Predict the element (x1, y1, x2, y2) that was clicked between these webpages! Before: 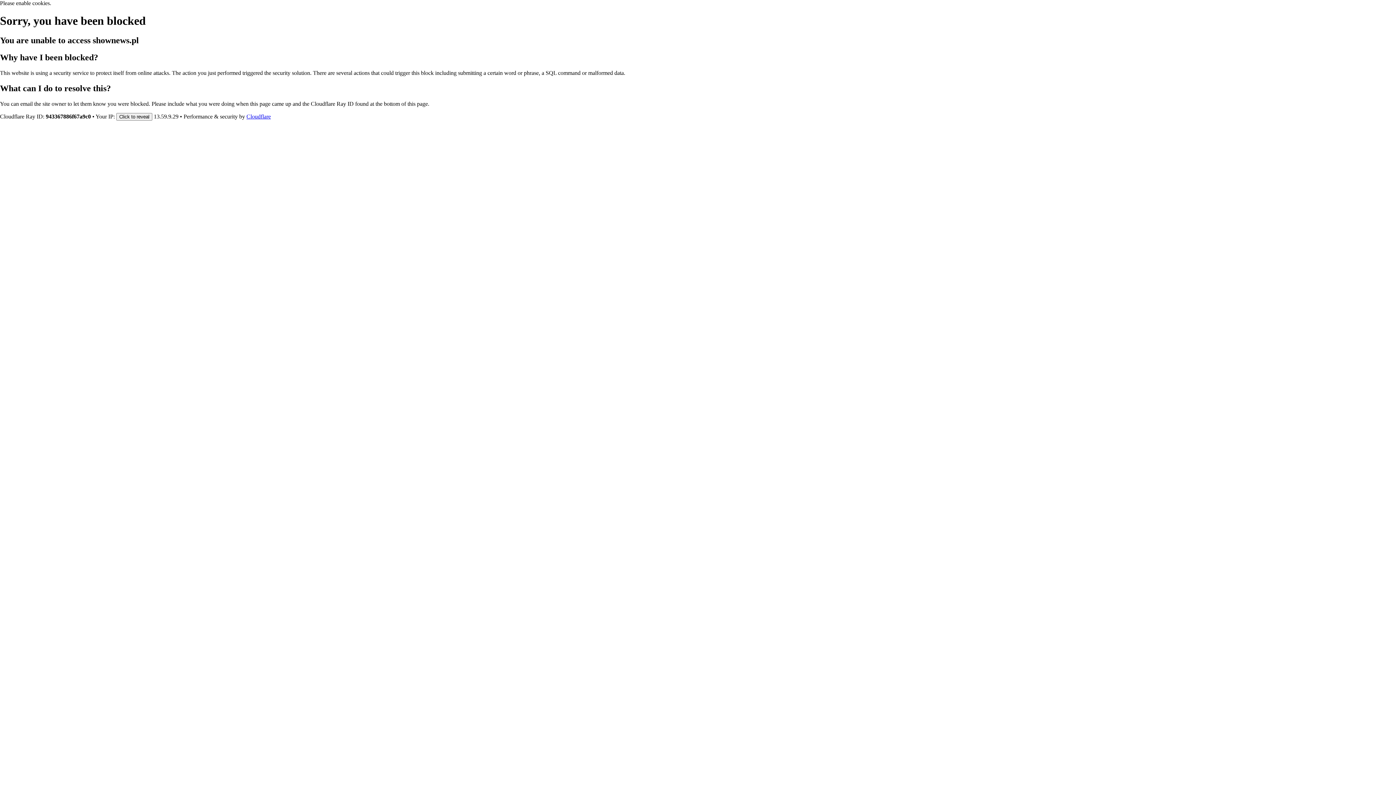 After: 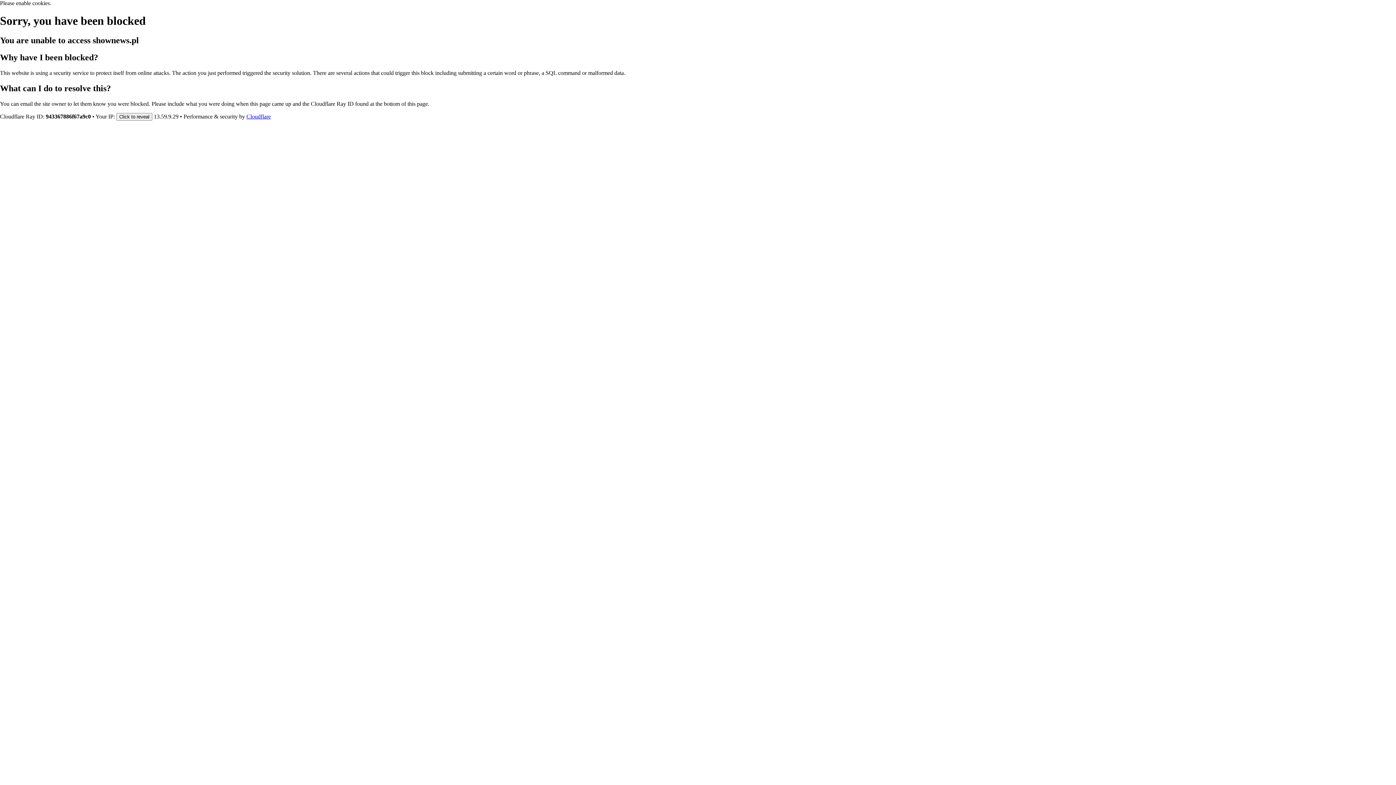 Action: label: Cloudflare bbox: (246, 113, 270, 119)